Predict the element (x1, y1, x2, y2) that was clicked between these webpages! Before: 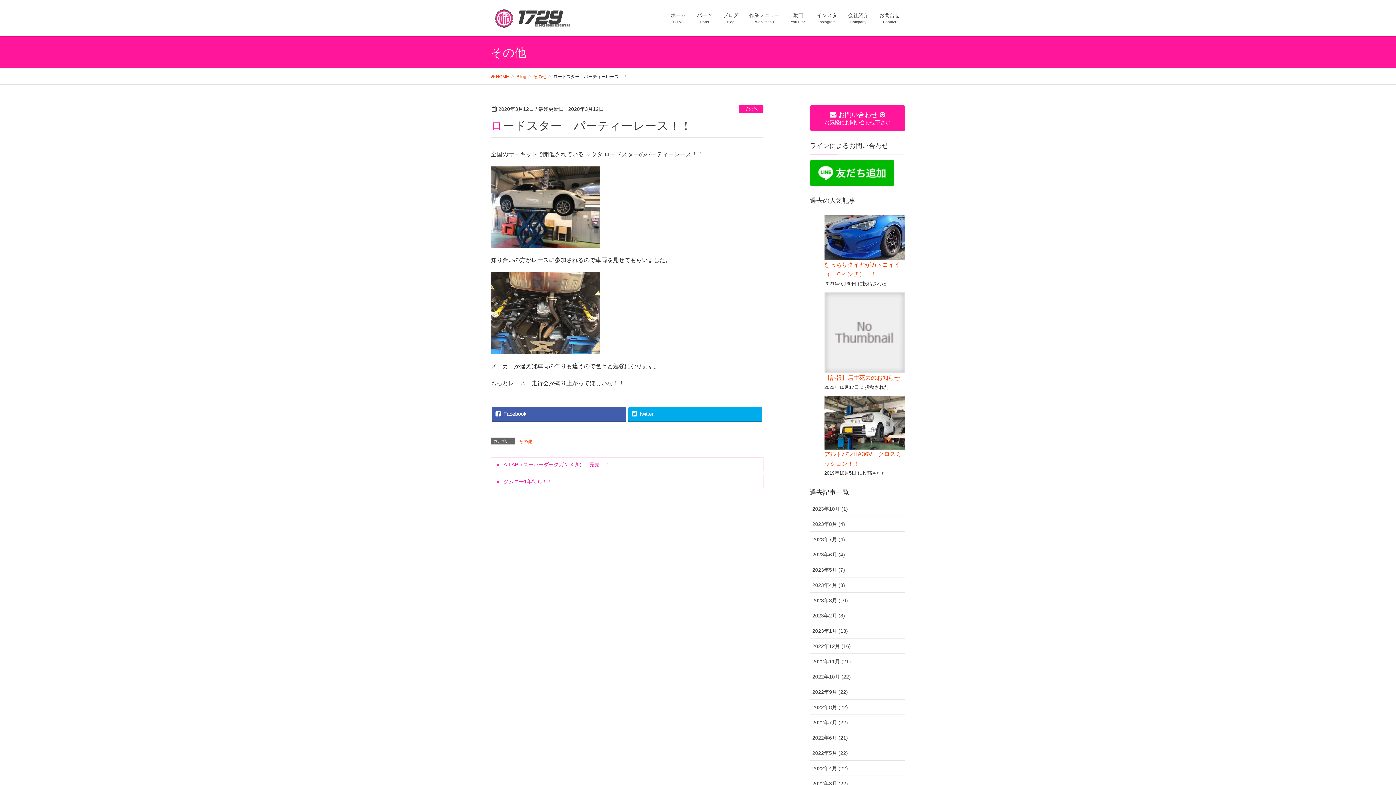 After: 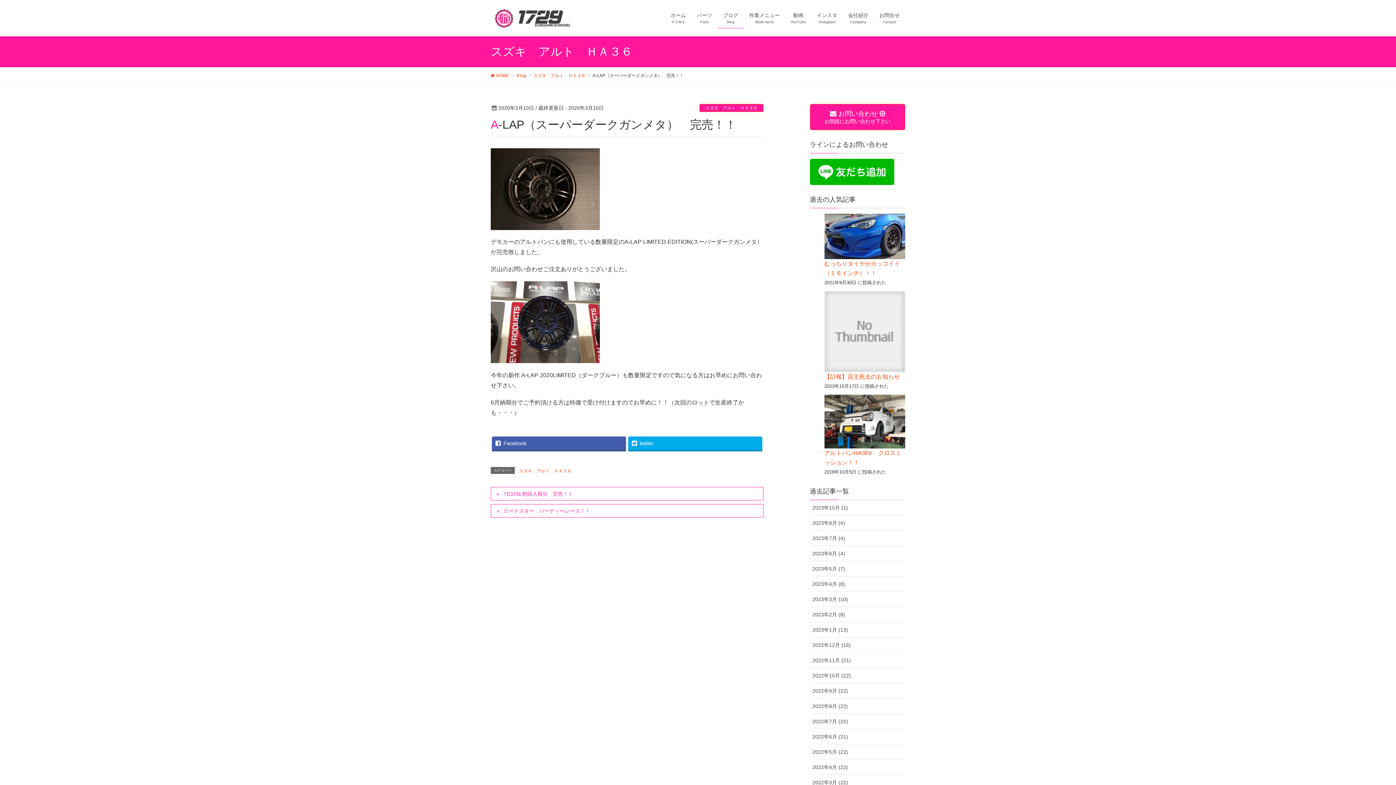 Action: label: A-LAP（スーパーダークガンメタ）　完売！！ bbox: (490, 457, 763, 471)